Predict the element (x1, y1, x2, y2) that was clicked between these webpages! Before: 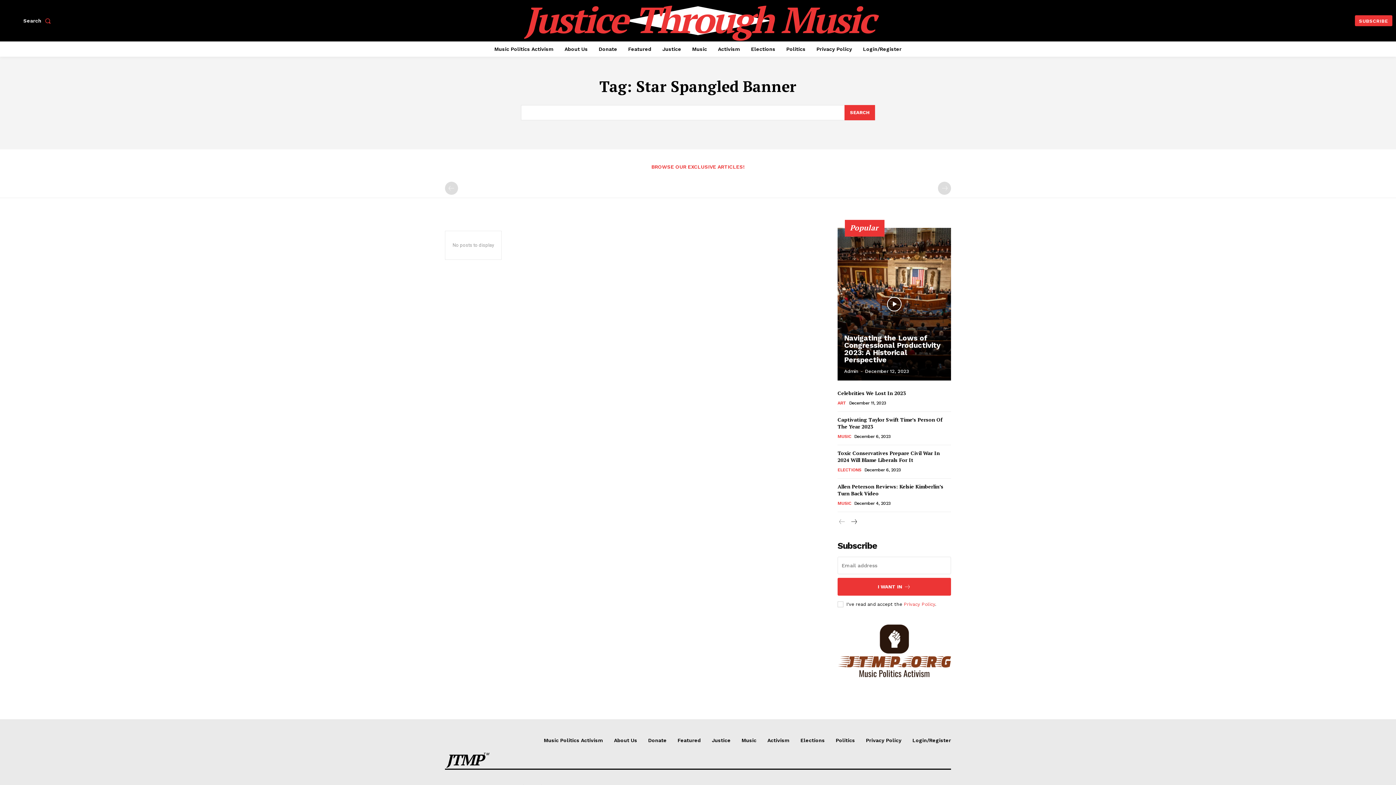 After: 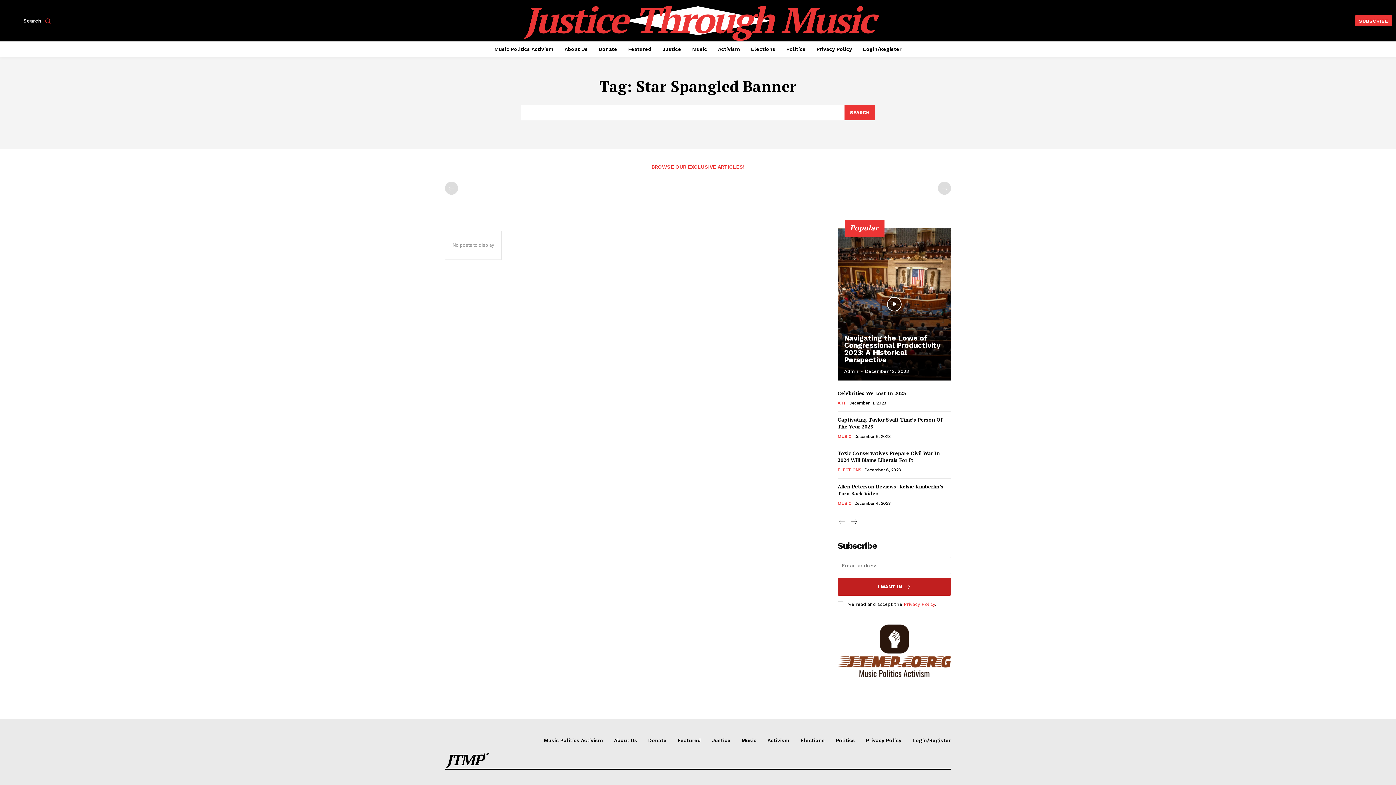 Action: label: I WANT IN bbox: (837, 578, 951, 595)